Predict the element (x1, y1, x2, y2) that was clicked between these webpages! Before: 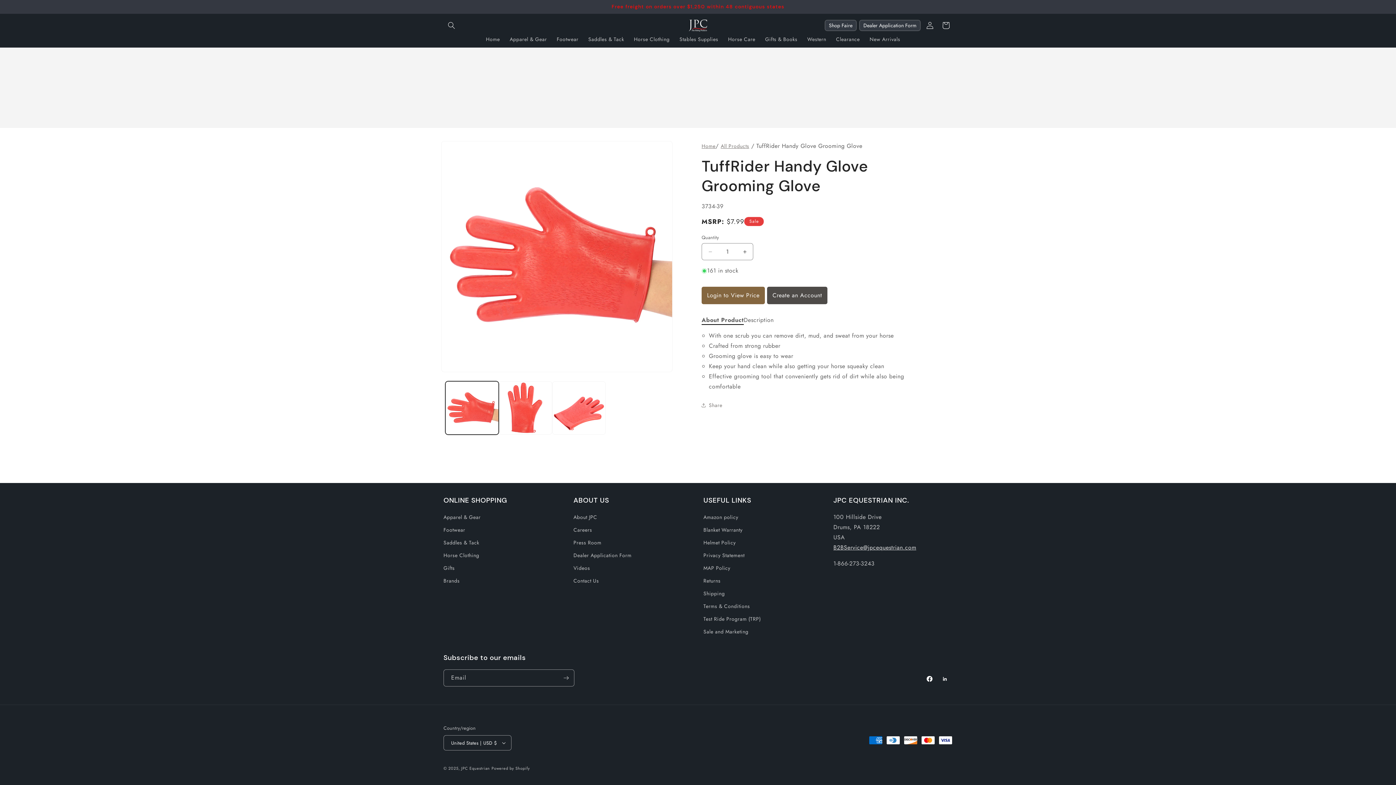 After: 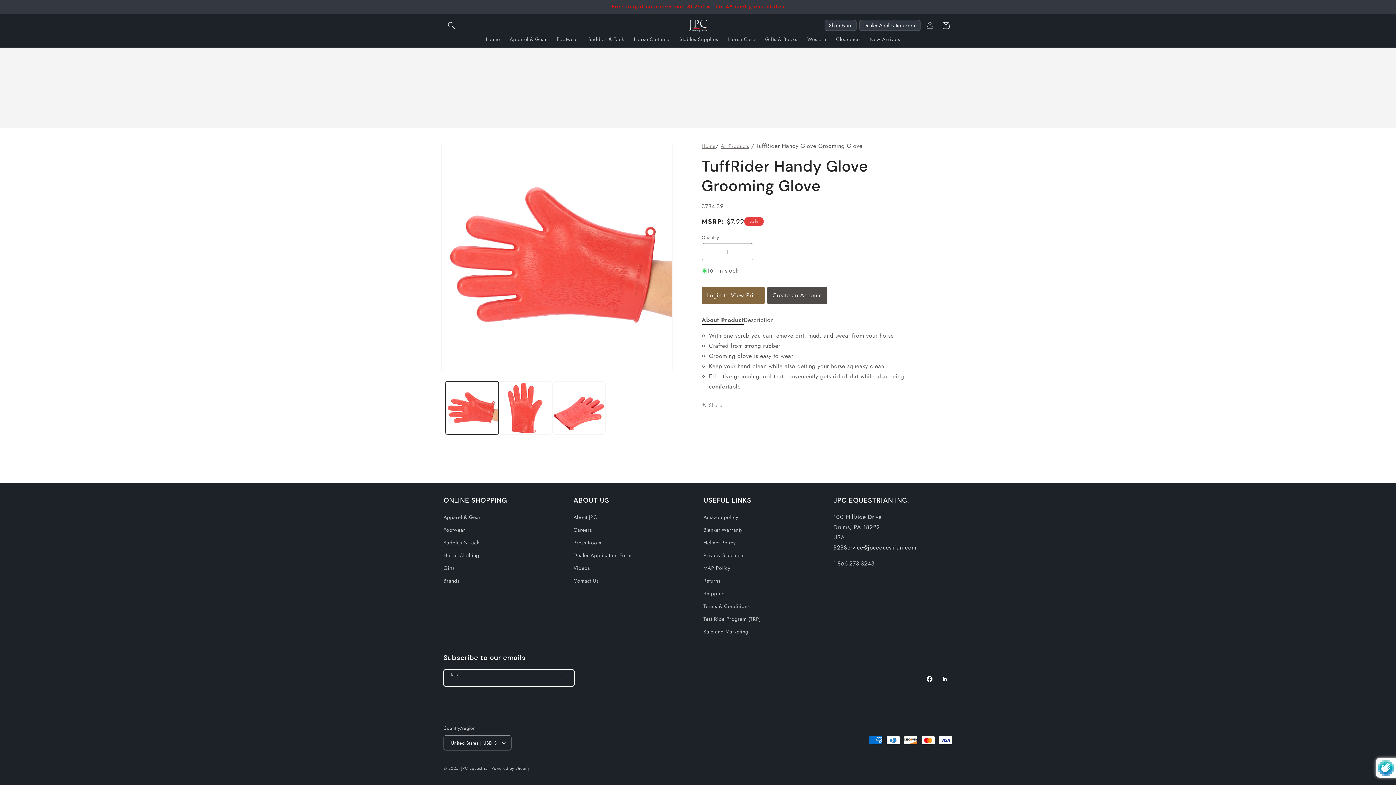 Action: bbox: (558, 669, 574, 686) label: Subscribe